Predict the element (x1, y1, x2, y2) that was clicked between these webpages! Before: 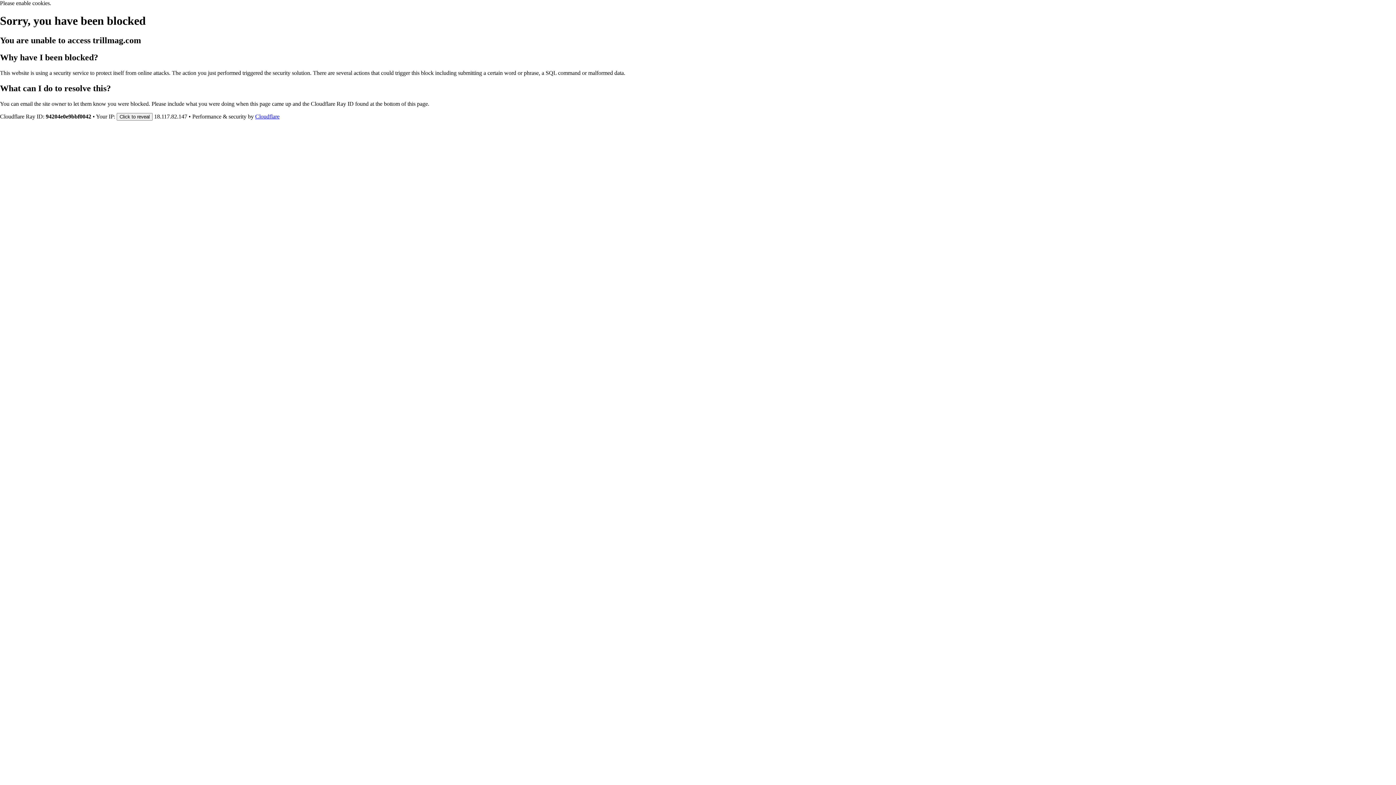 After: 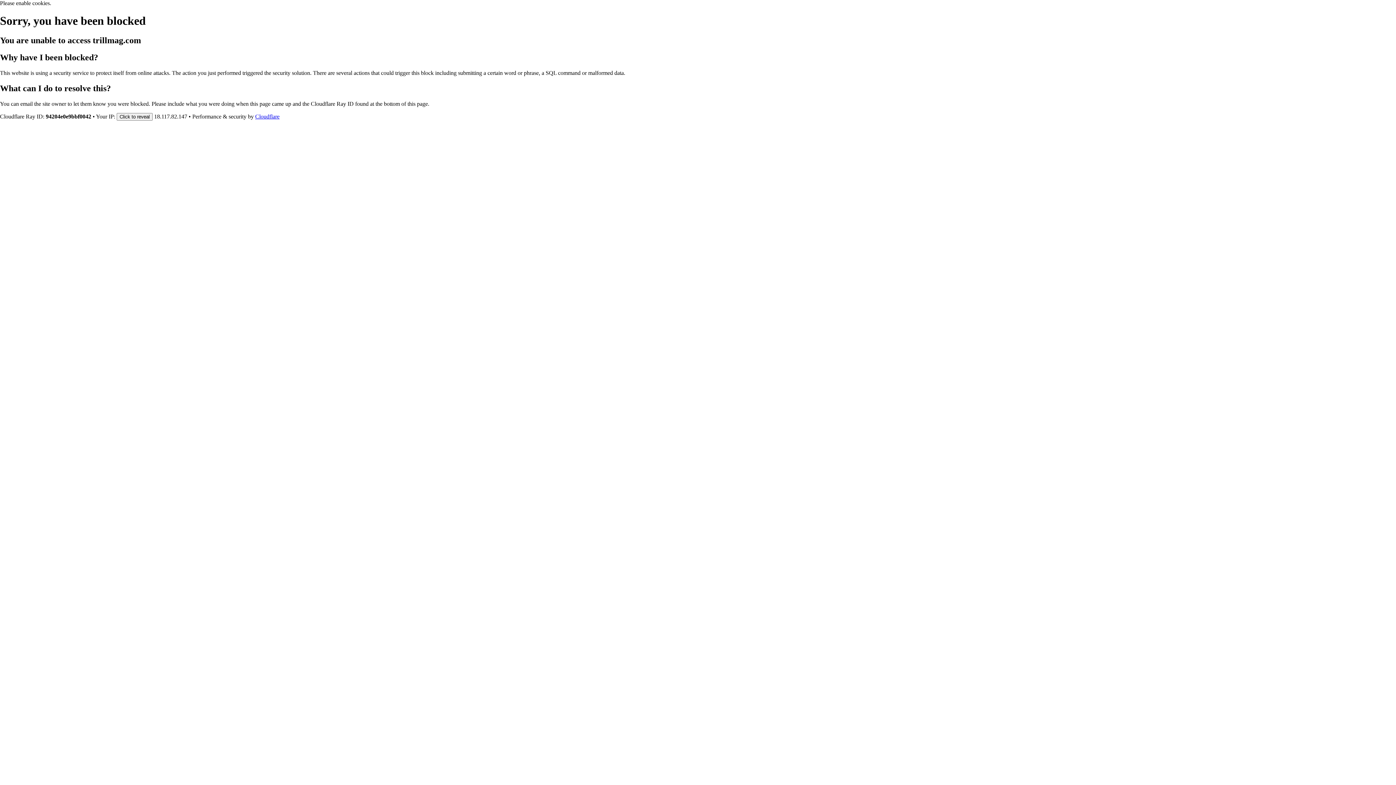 Action: label: Cloudflare bbox: (255, 113, 279, 119)